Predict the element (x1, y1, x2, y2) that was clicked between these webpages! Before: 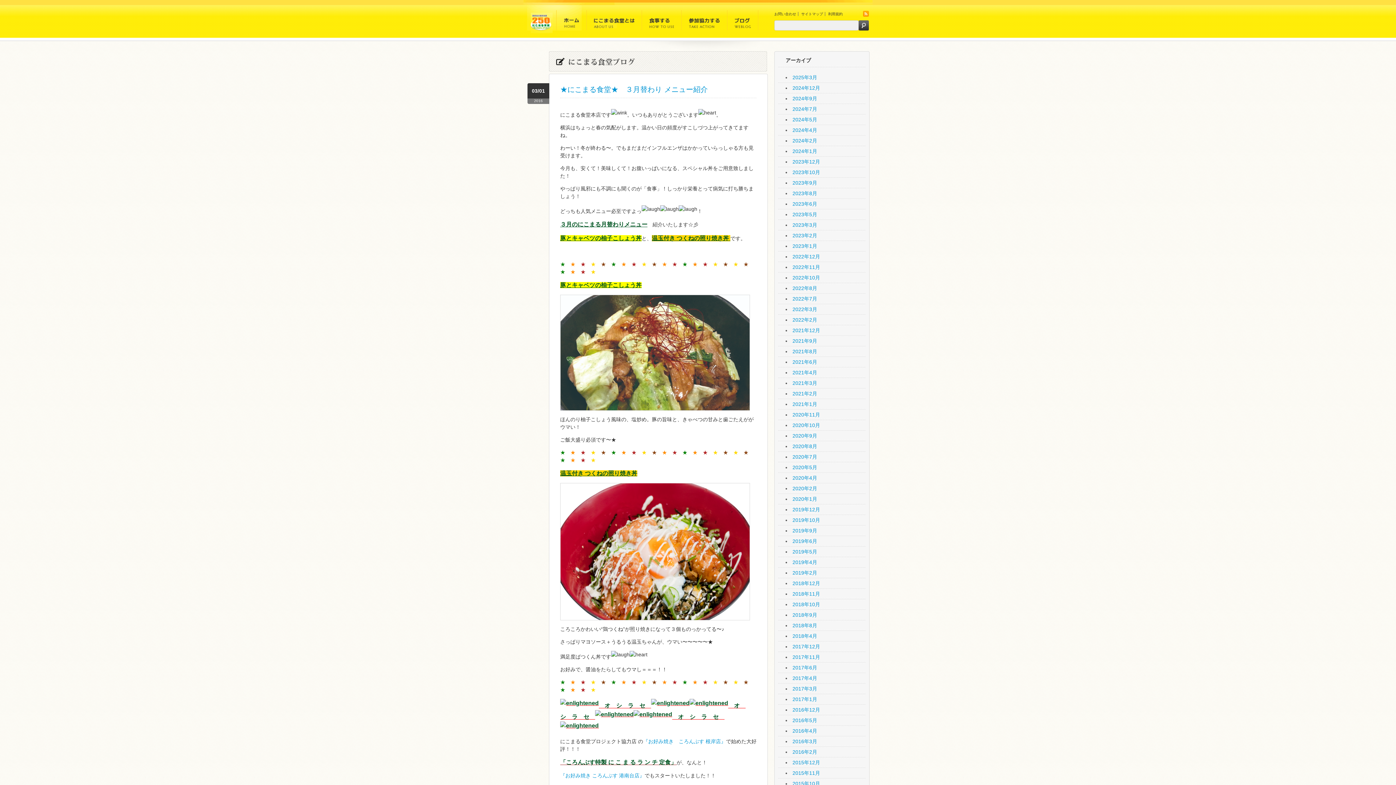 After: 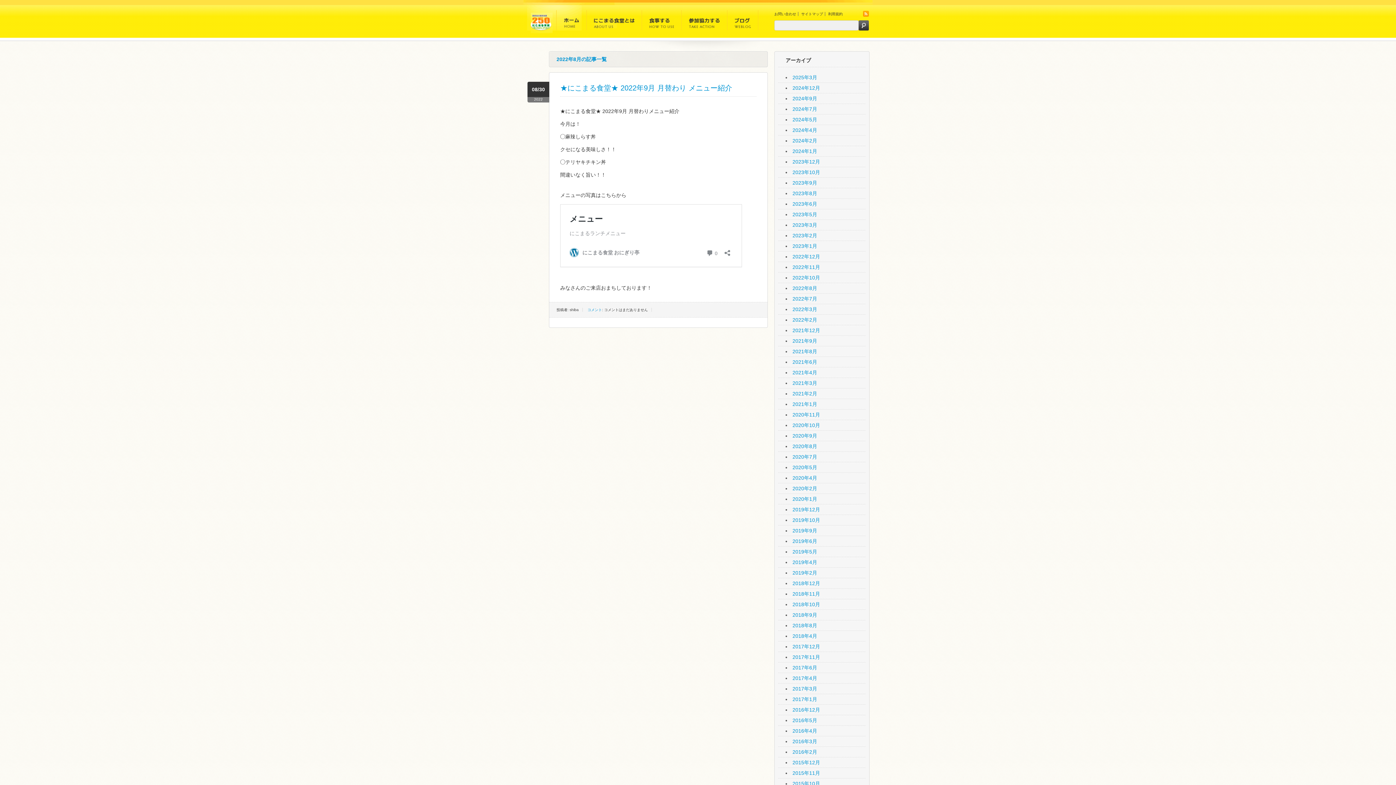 Action: label: 2022年8月 bbox: (792, 285, 817, 291)